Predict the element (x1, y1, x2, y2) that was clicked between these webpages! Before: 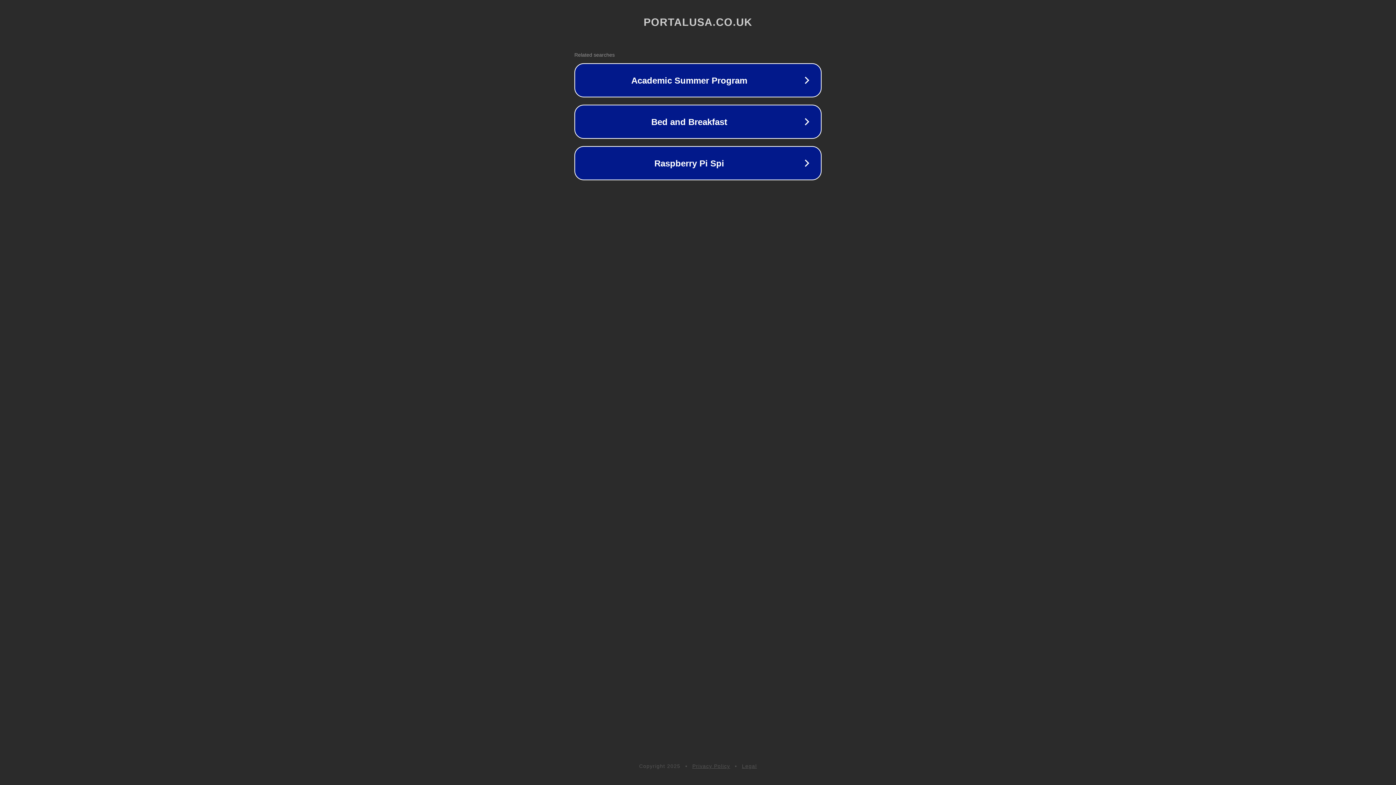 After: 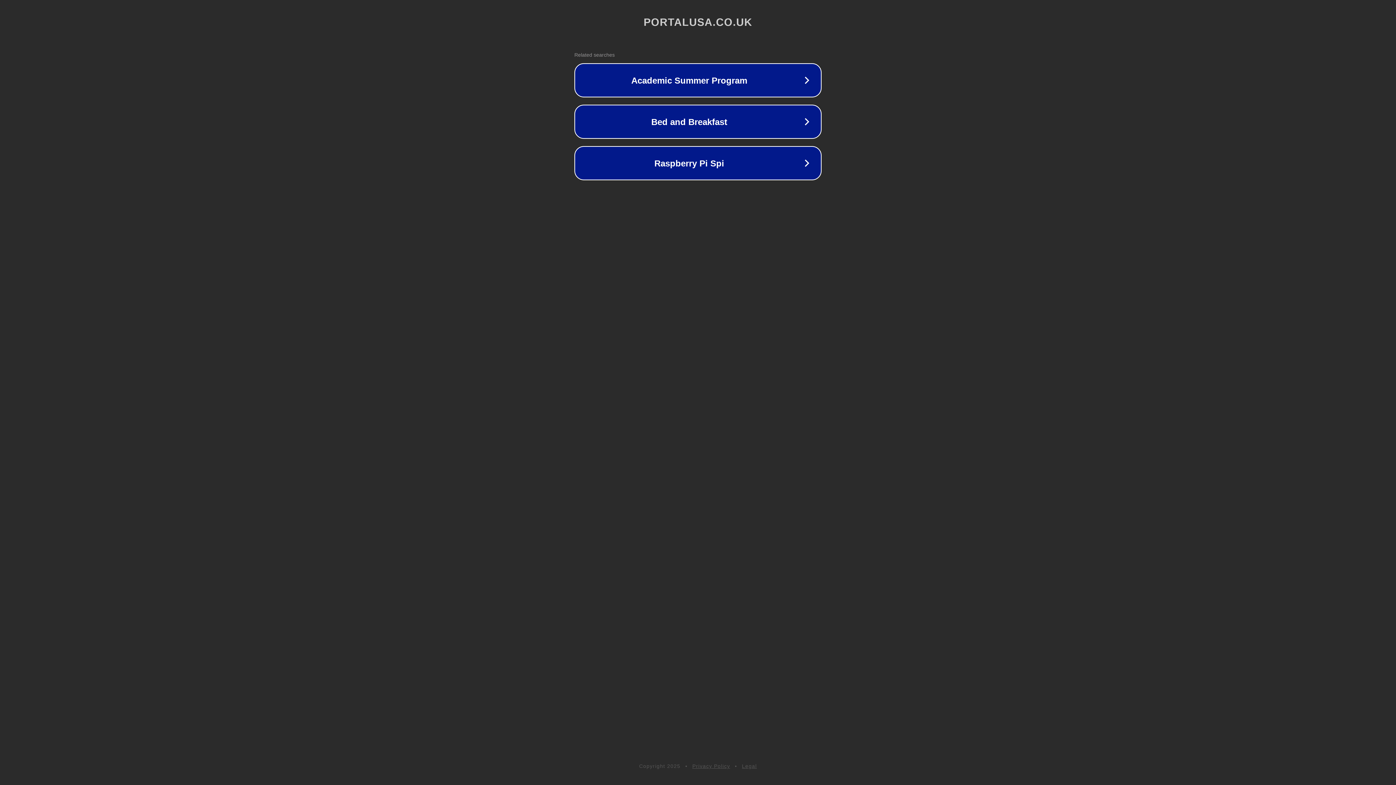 Action: label: Legal bbox: (742, 763, 757, 769)